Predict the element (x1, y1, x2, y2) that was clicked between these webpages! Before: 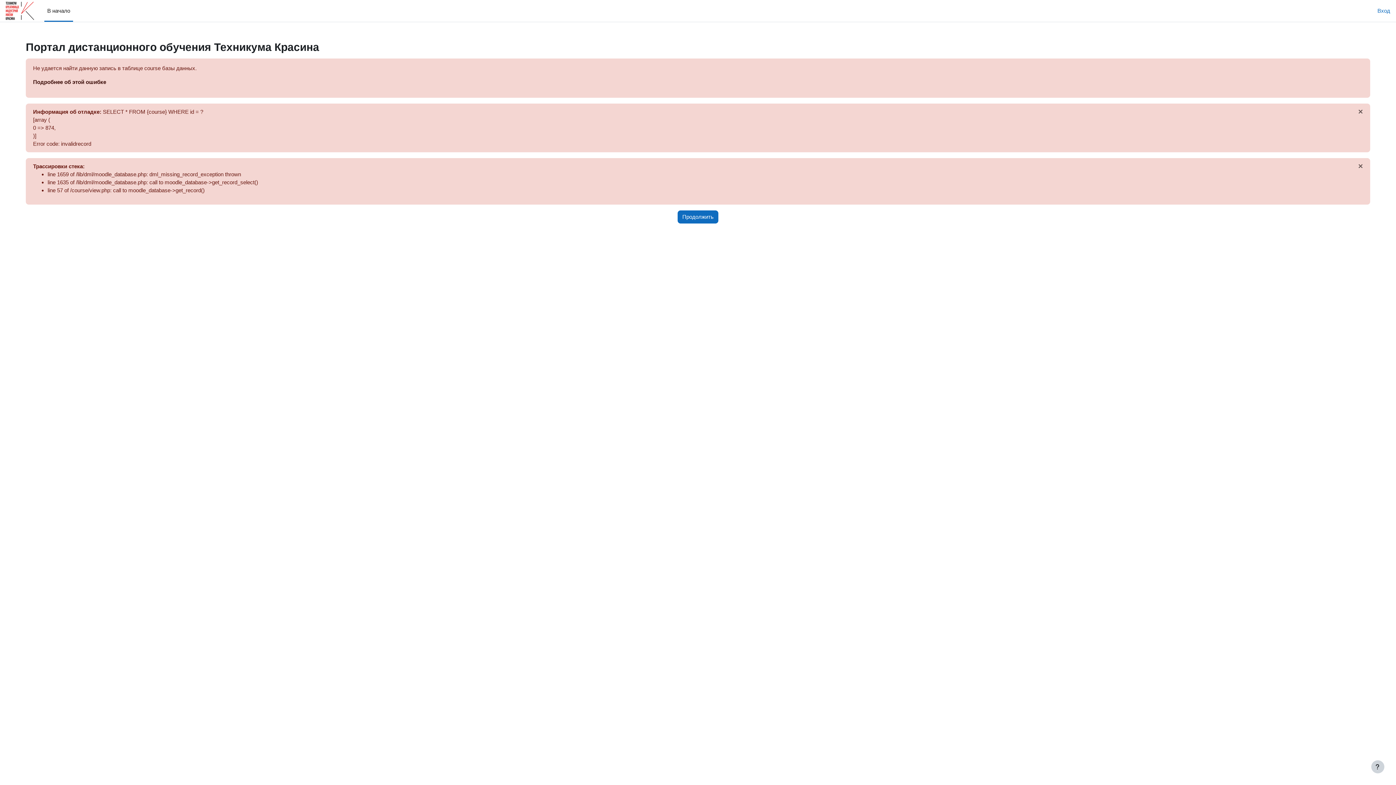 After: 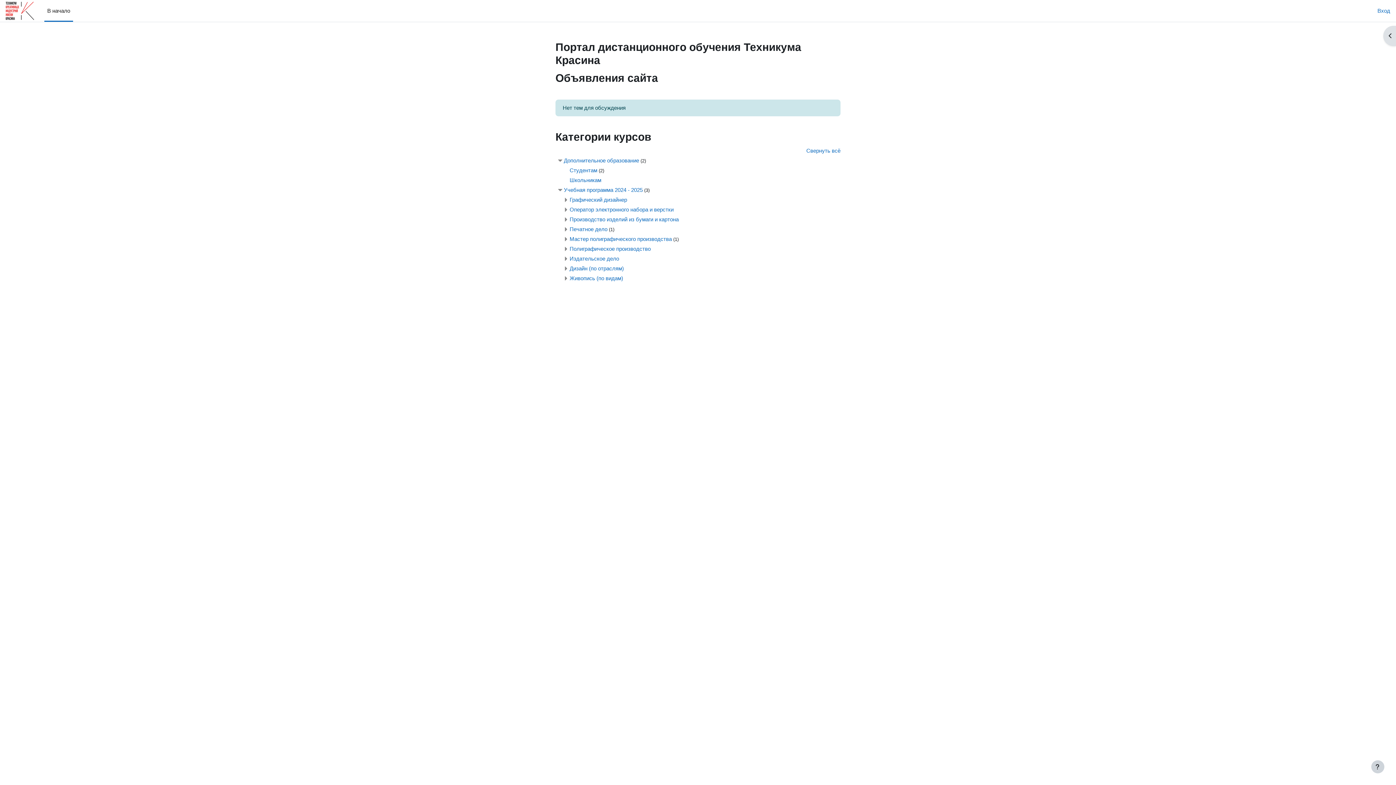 Action: bbox: (677, 210, 718, 223) label: Продолжить